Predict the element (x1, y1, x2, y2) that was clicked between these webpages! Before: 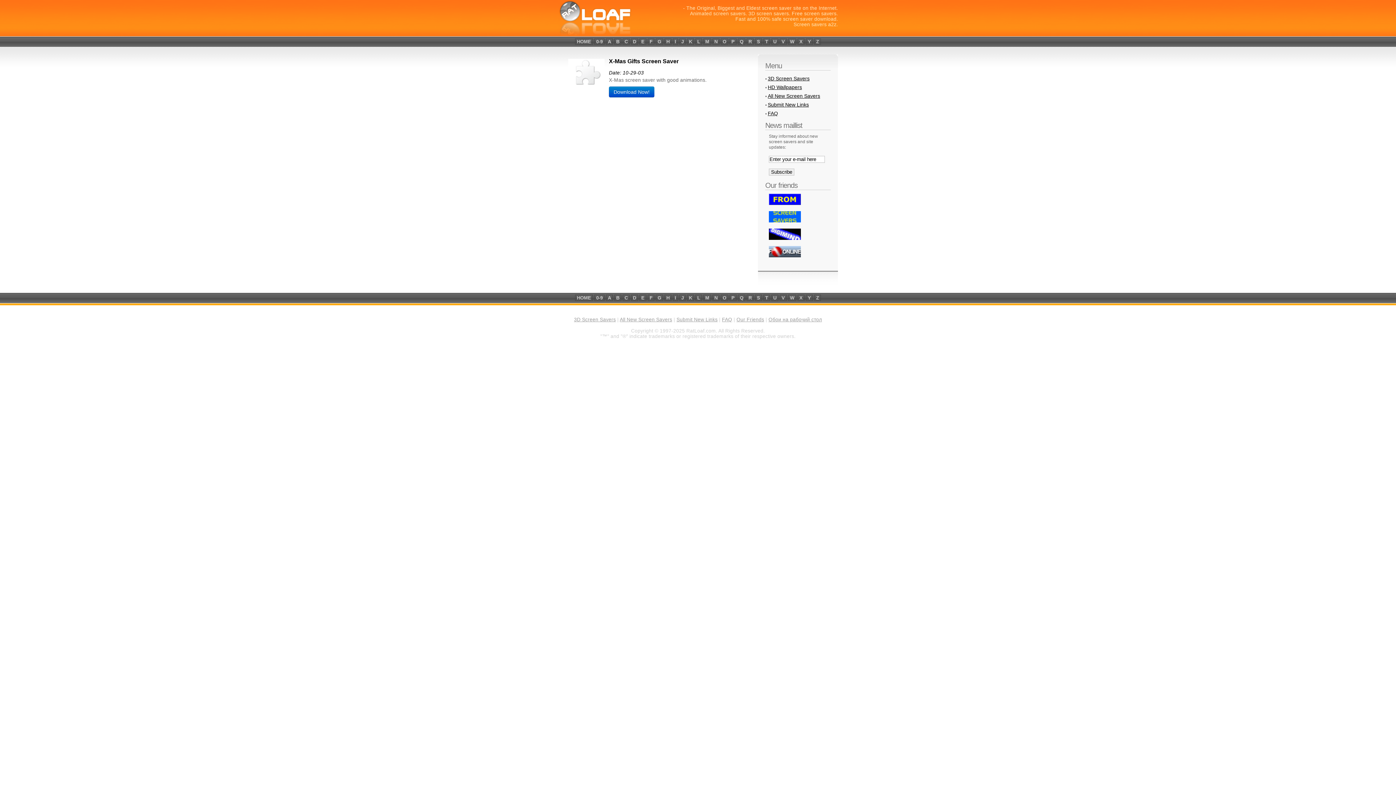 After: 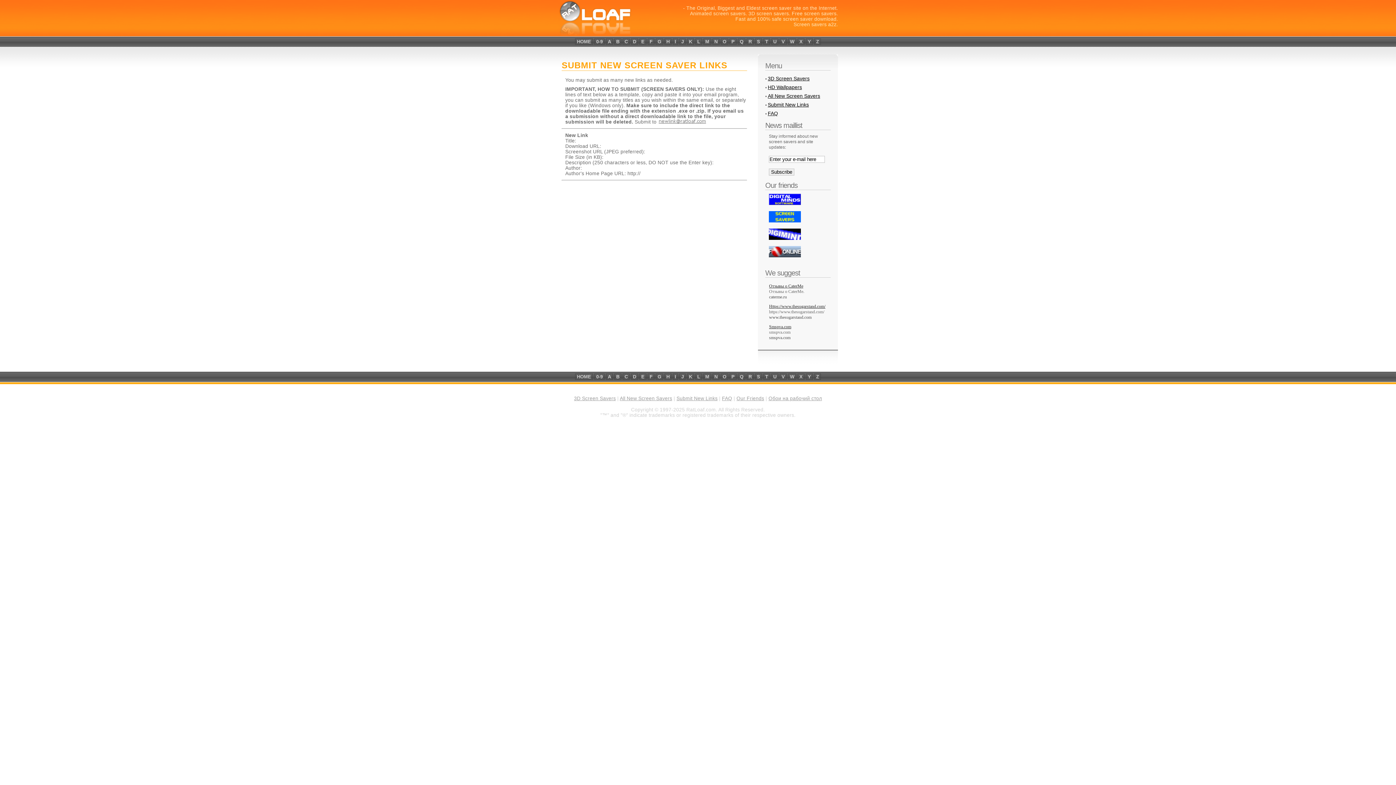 Action: bbox: (768, 101, 809, 107) label: Submit New Links